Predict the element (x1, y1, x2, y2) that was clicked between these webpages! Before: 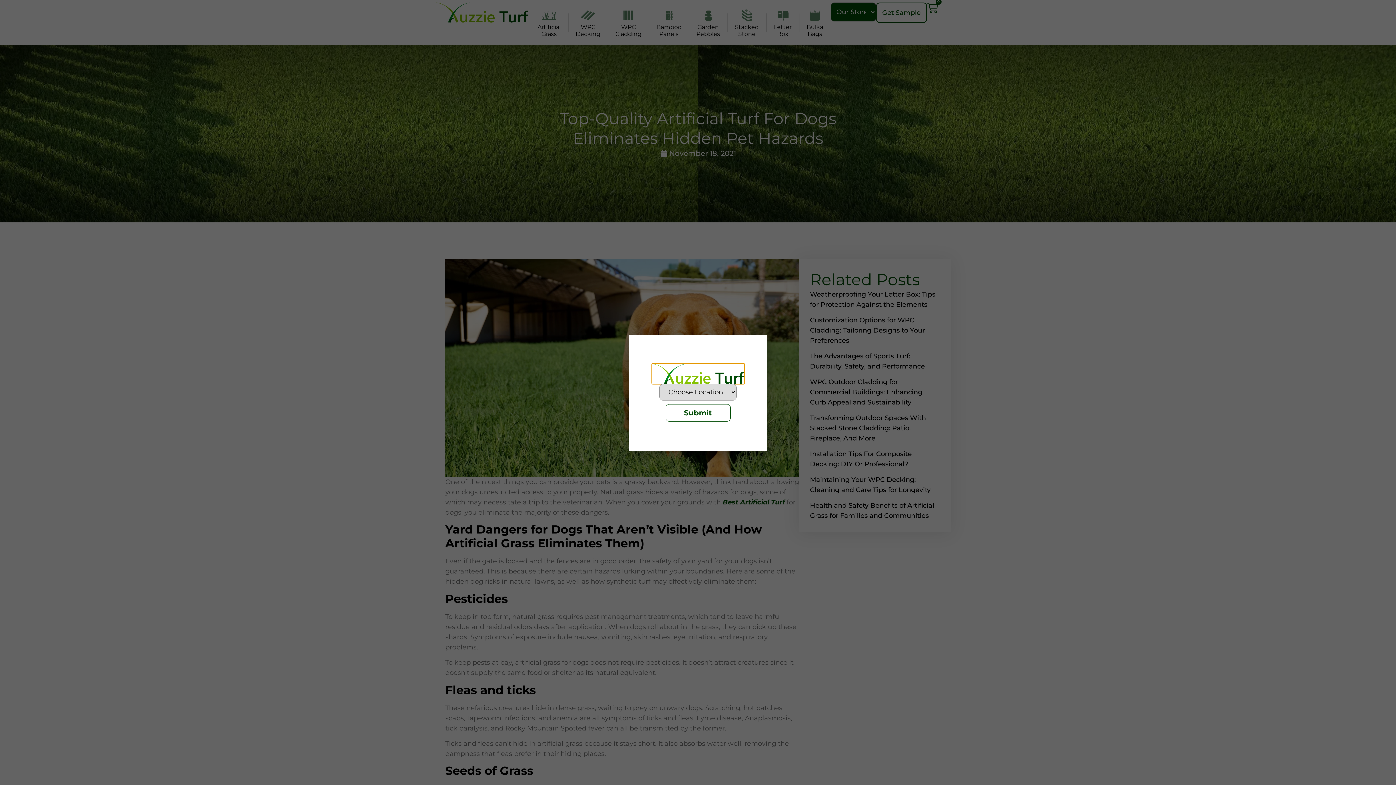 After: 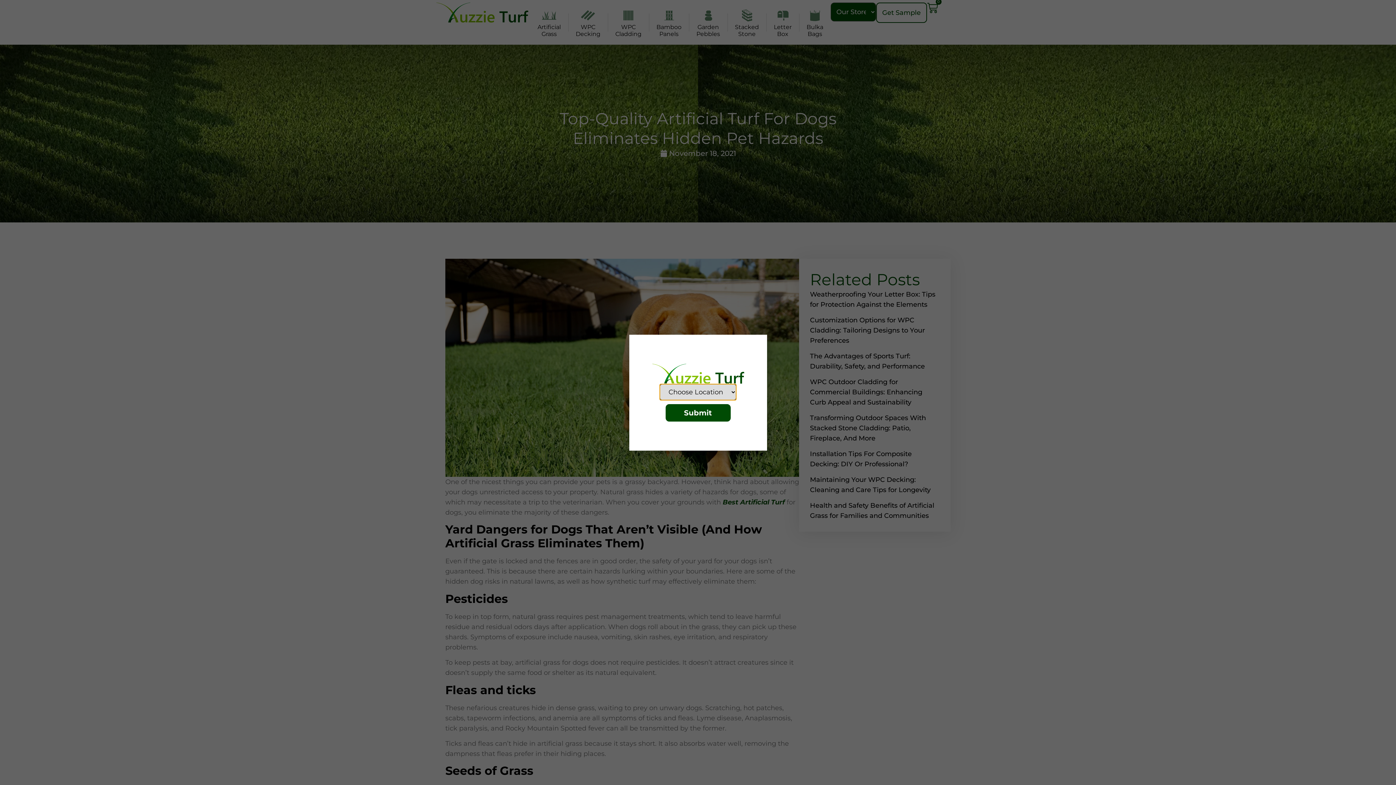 Action: bbox: (665, 404, 730, 421) label: Submit